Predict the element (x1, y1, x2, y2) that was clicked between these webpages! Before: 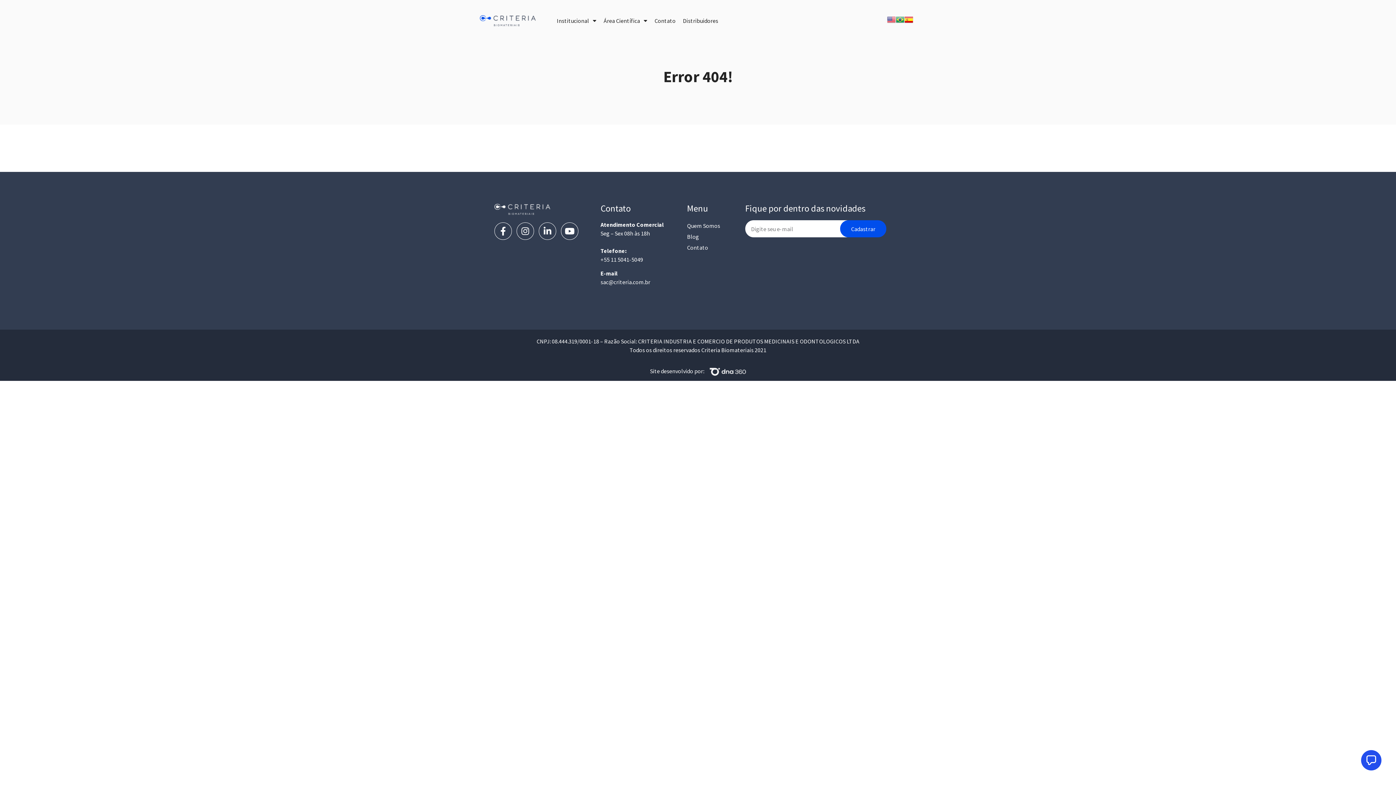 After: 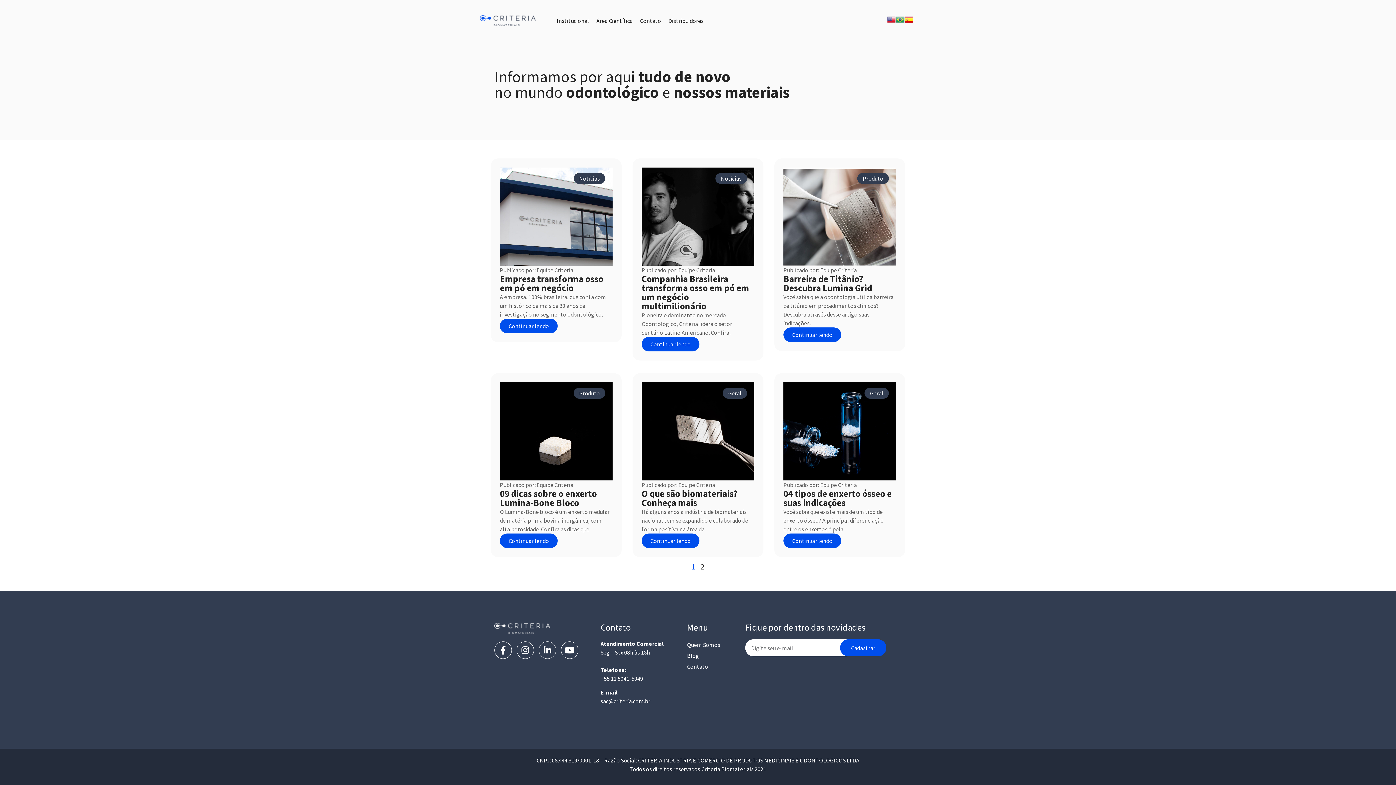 Action: bbox: (687, 231, 738, 242) label: Blog